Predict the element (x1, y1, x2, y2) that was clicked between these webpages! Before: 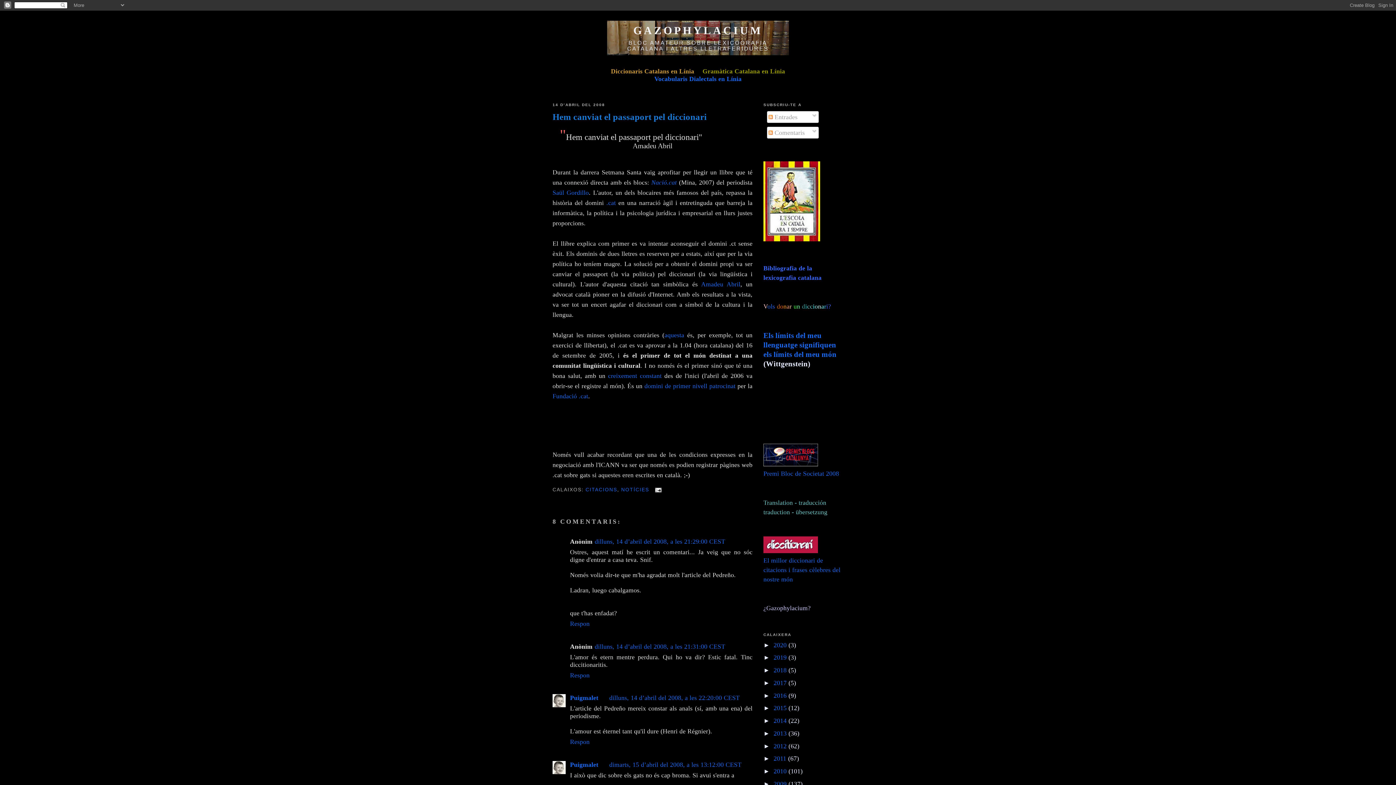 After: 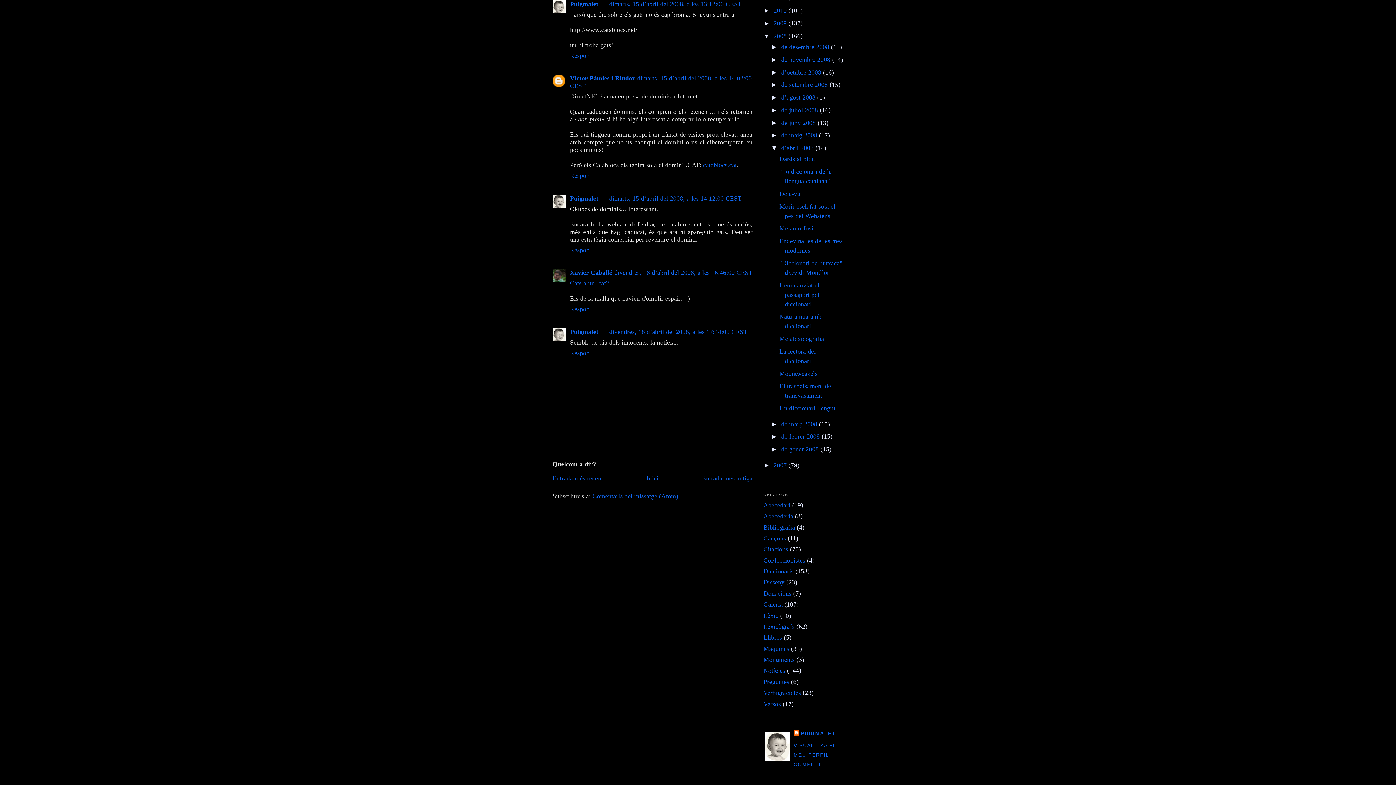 Action: bbox: (609, 761, 741, 768) label: dimarts, 15 d’abril del 2008, a les 13:12:00 CEST